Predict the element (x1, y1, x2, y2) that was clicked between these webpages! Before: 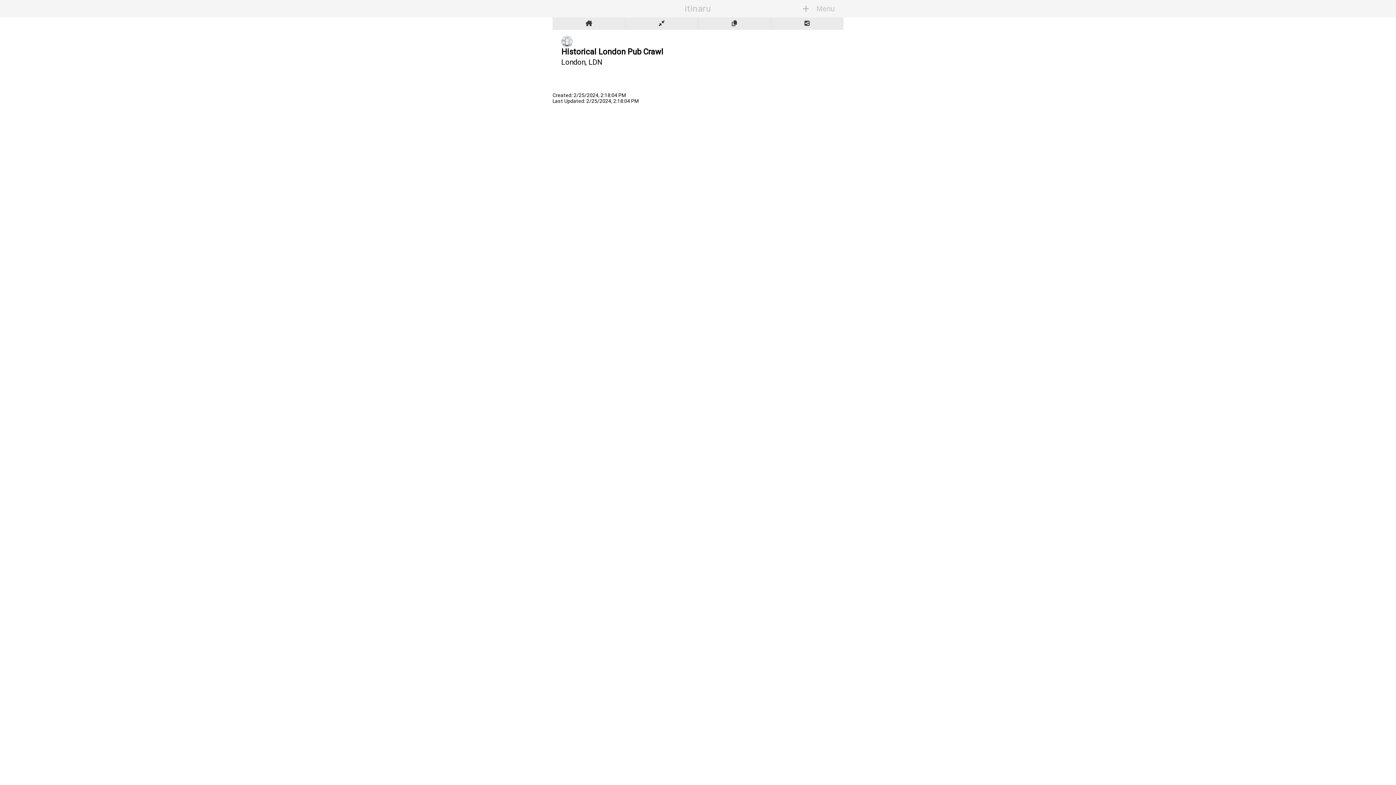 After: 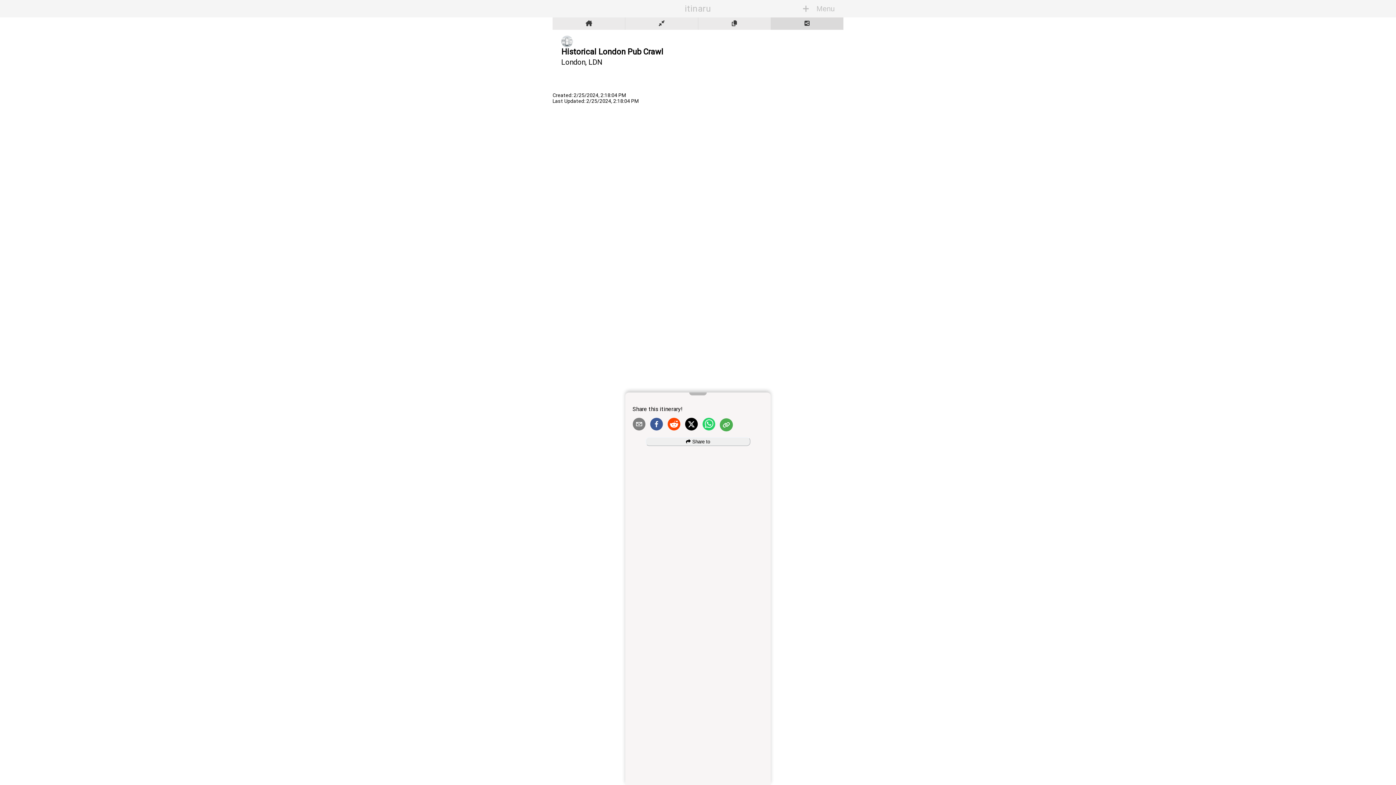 Action: label: Share itinerary link. bbox: (771, 17, 843, 29)